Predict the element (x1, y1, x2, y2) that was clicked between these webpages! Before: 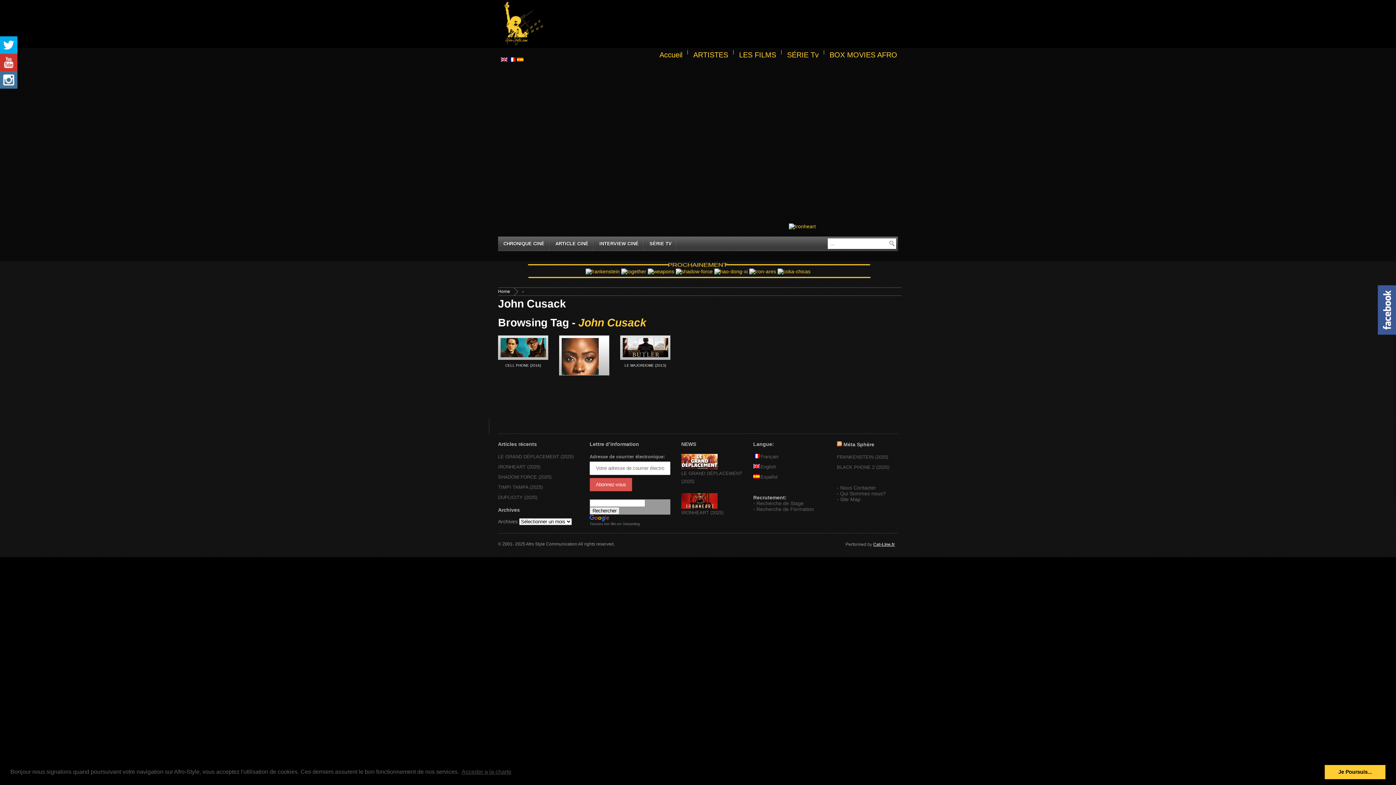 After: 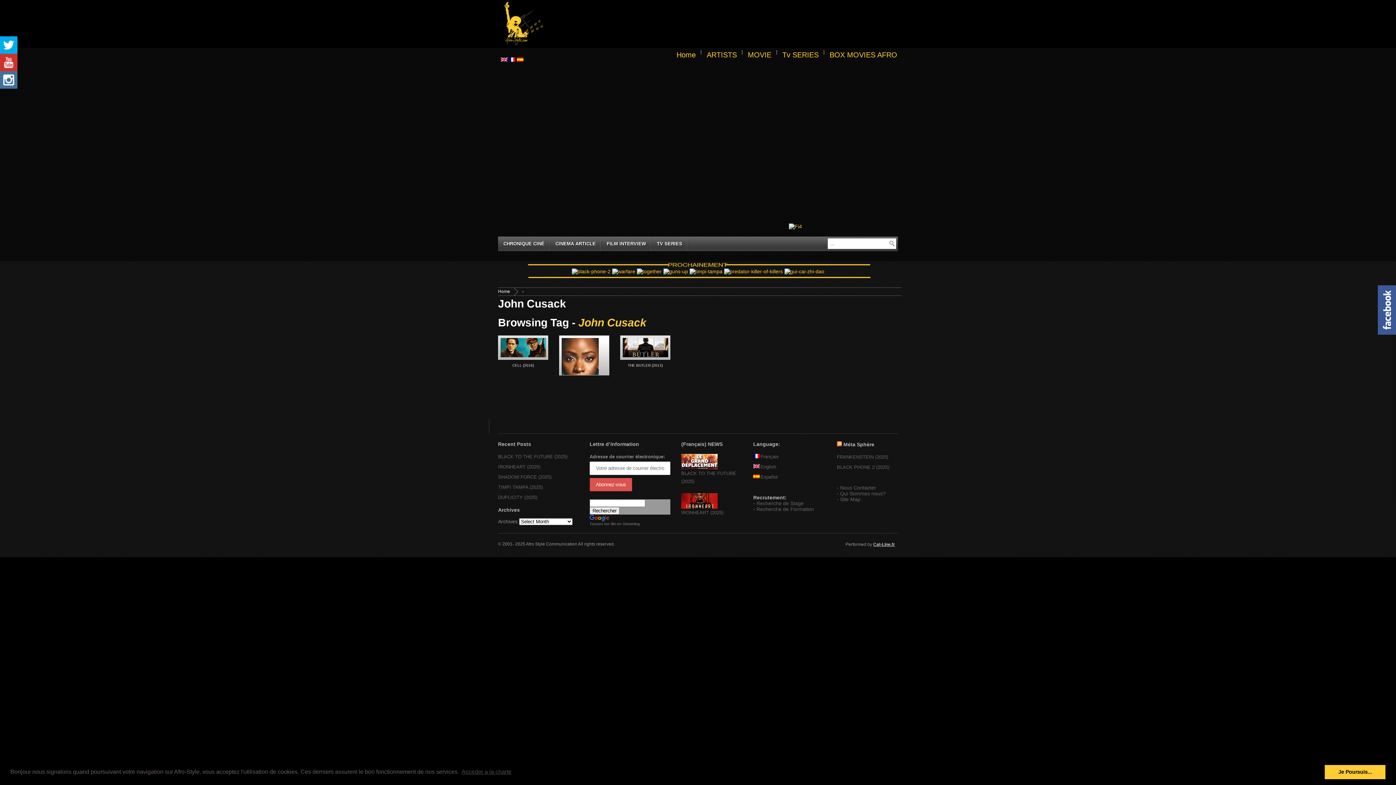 Action: bbox: (501, 57, 507, 62)